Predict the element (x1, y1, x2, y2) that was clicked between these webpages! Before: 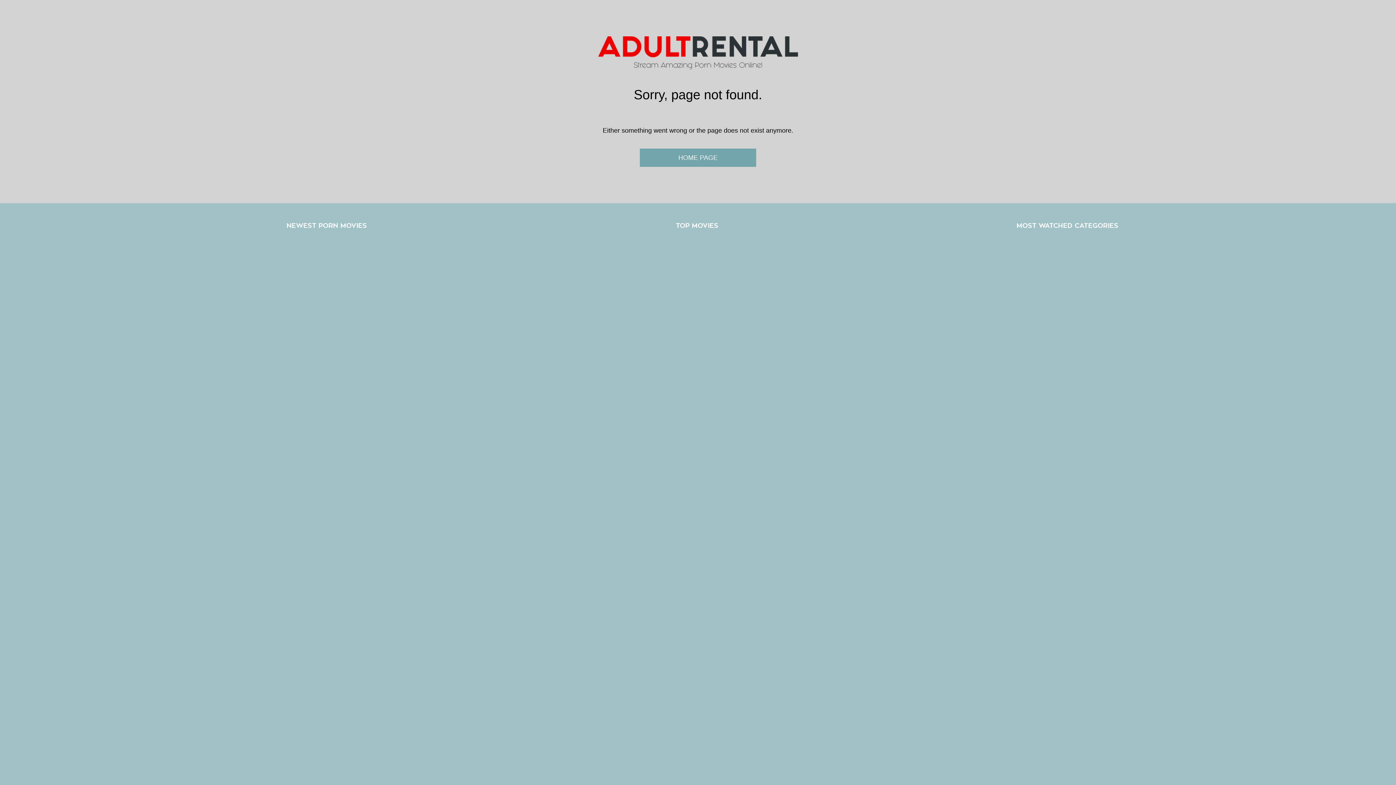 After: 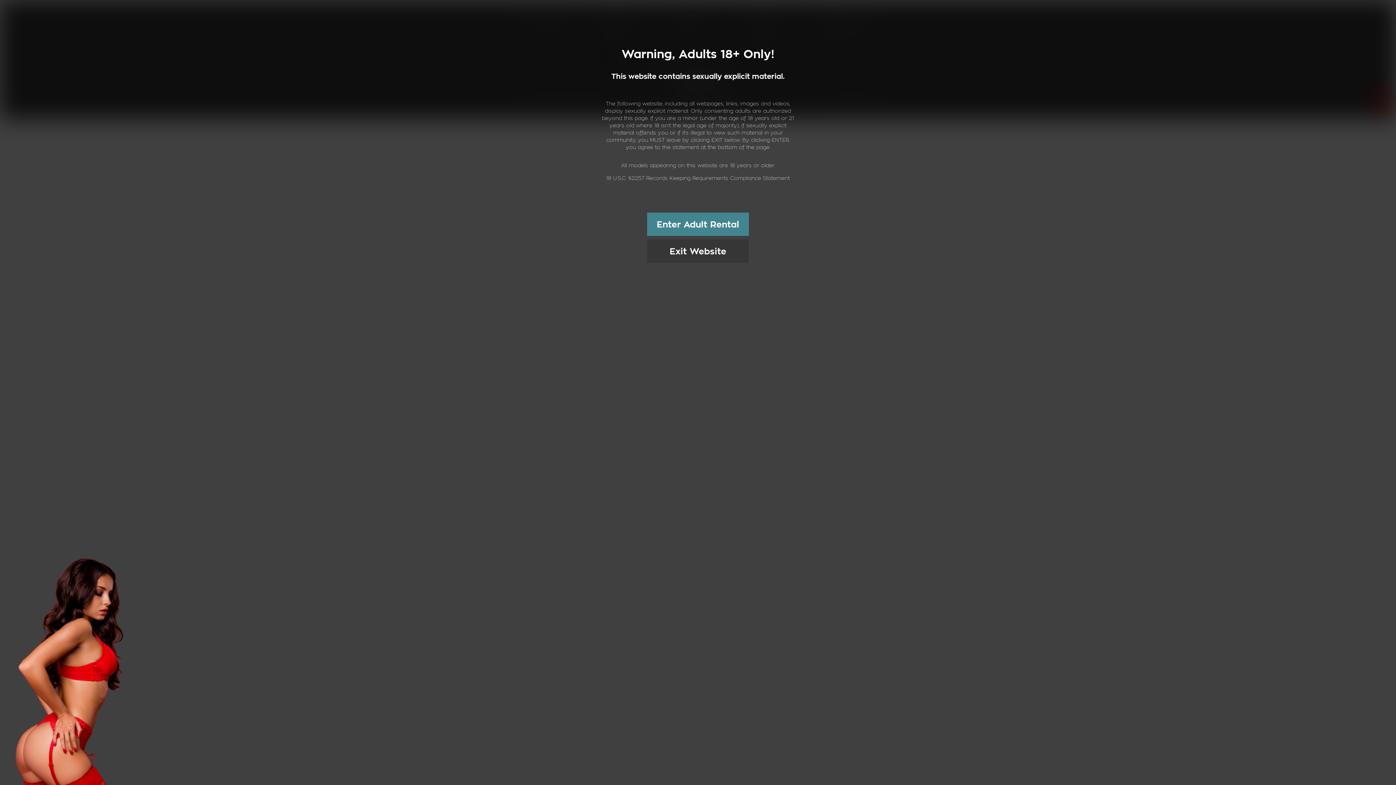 Action: label: TOP MOVIES bbox: (676, 221, 718, 230)